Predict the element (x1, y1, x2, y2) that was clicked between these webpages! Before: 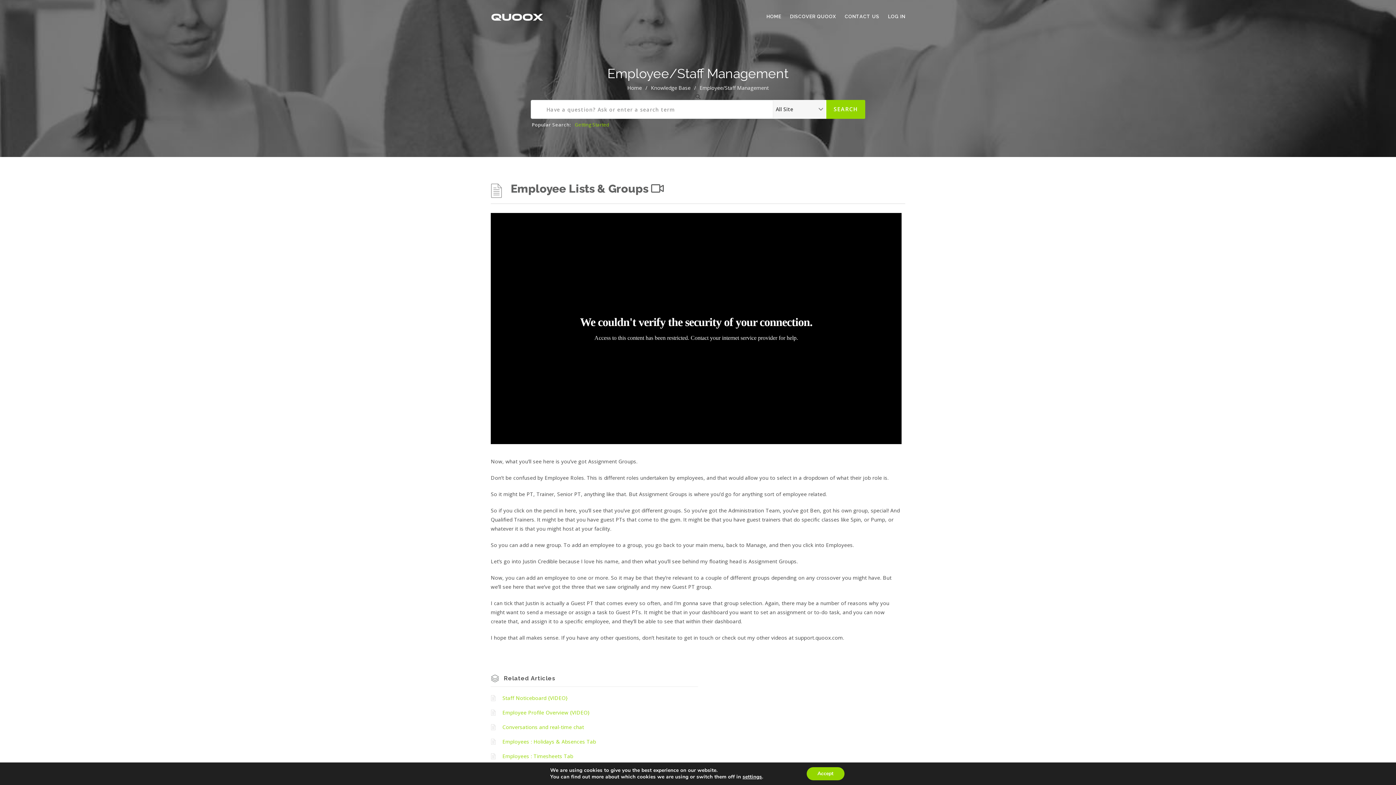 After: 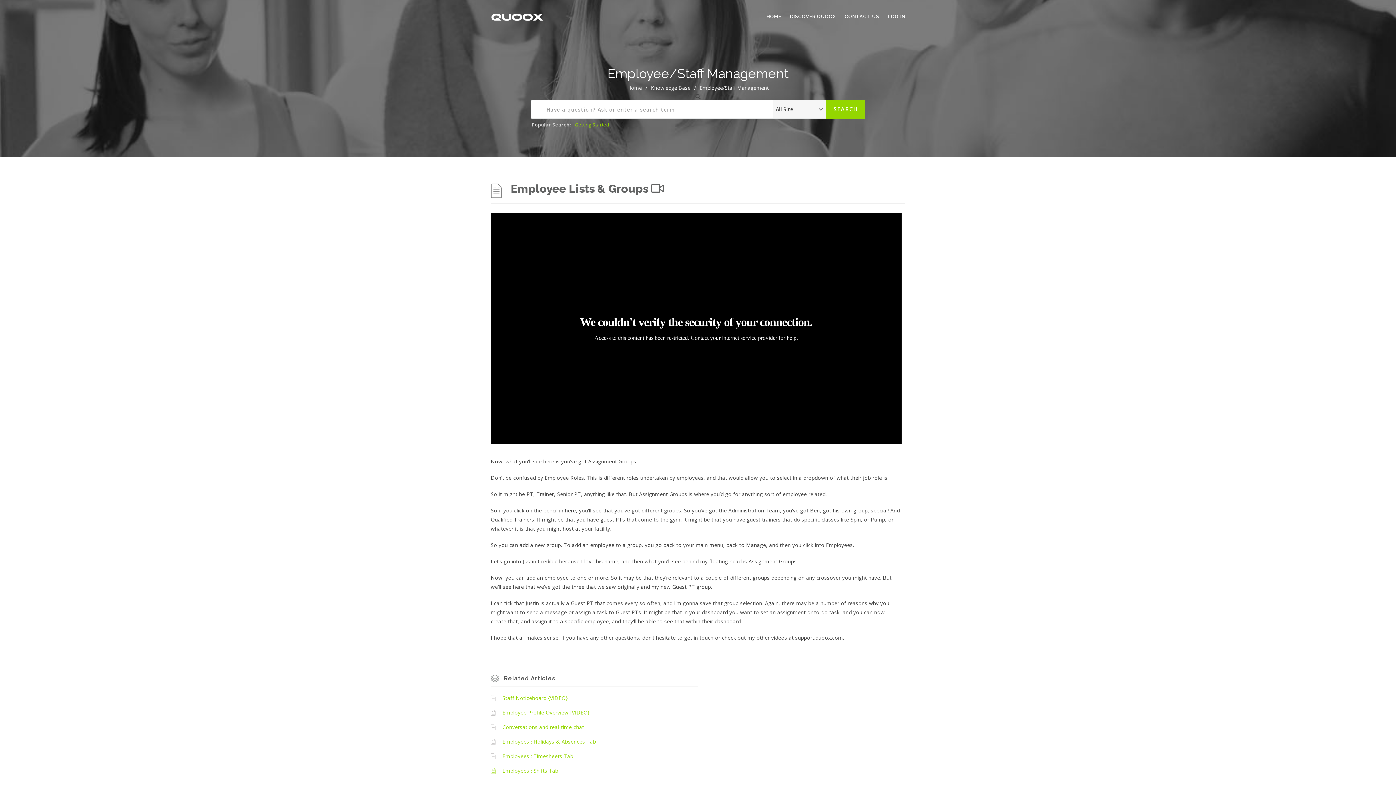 Action: label: Accept bbox: (806, 767, 844, 780)